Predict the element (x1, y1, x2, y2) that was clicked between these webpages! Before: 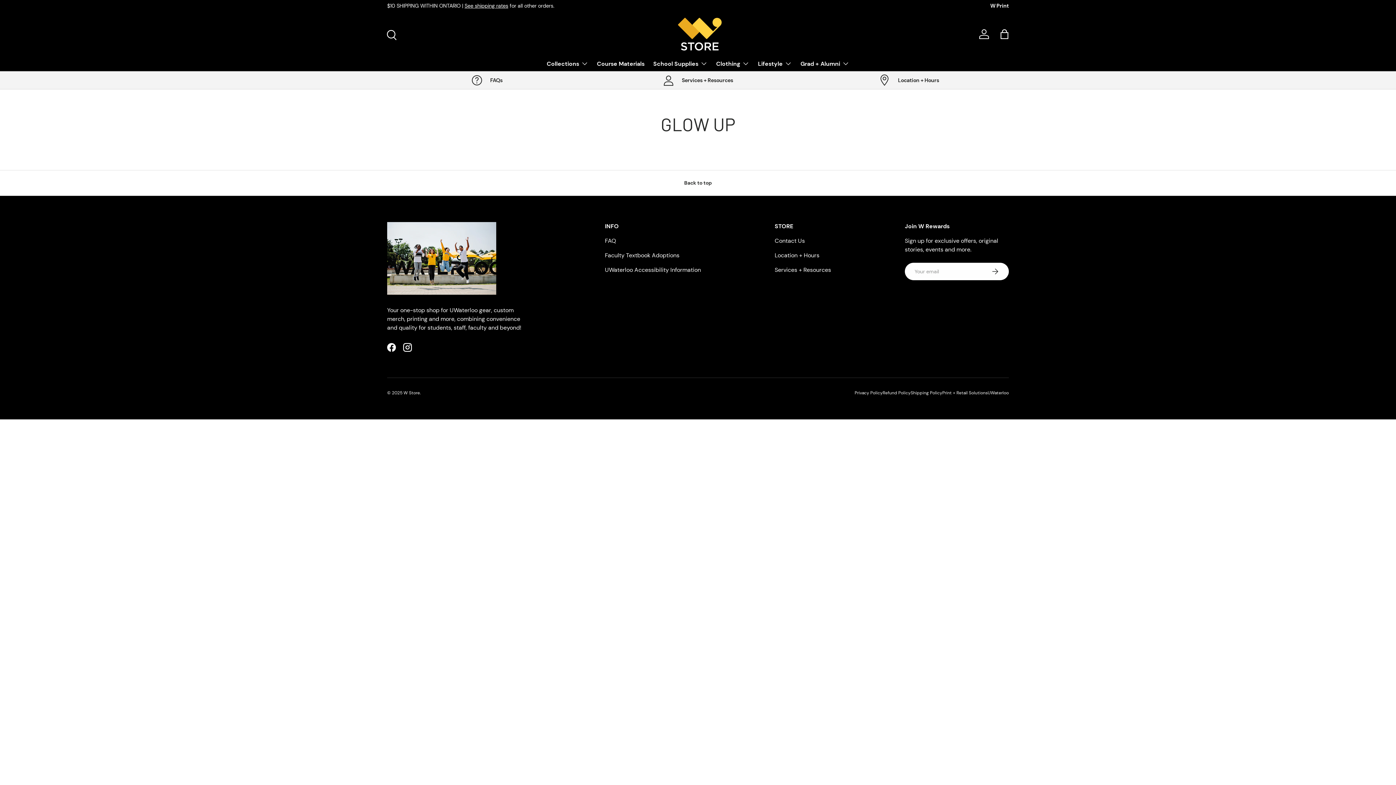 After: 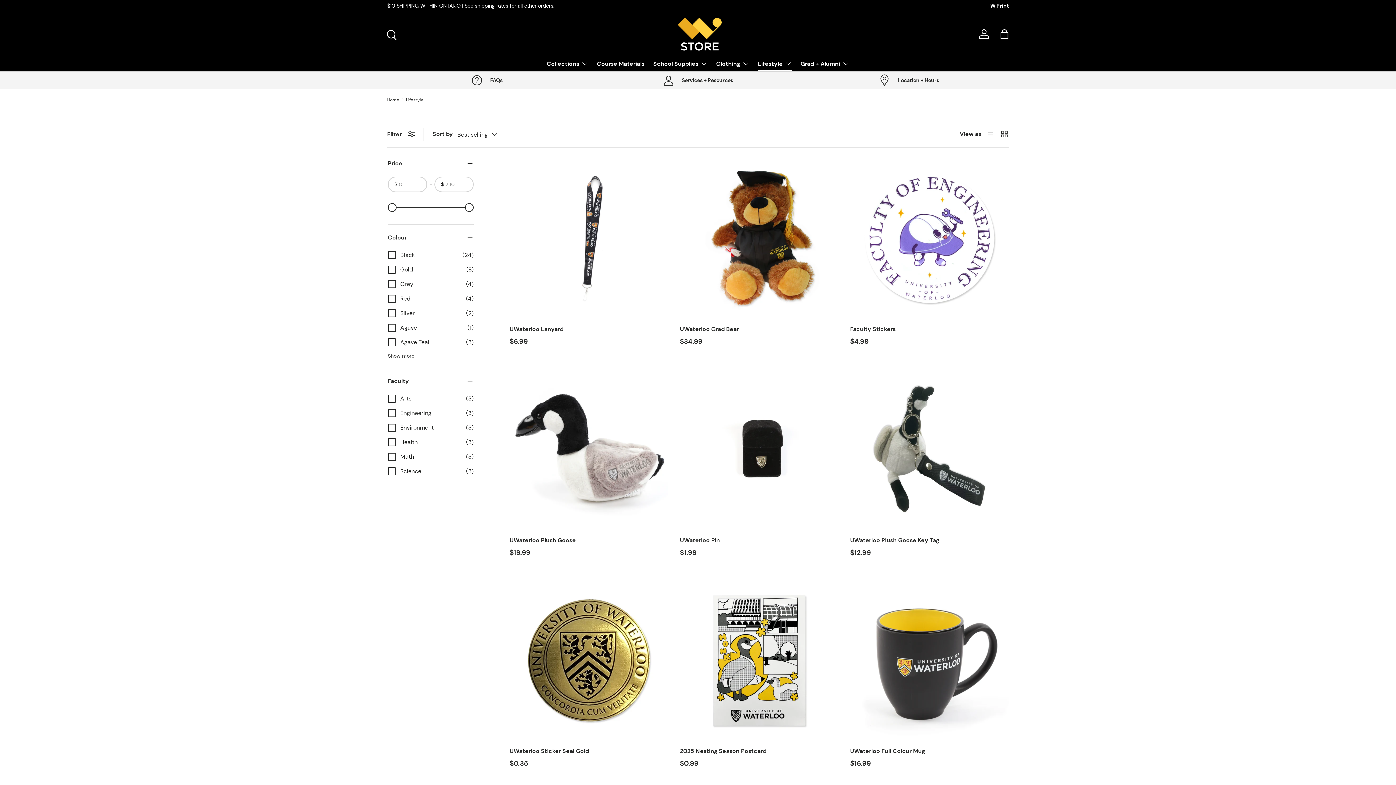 Action: bbox: (758, 56, 792, 70) label: Lifestyle